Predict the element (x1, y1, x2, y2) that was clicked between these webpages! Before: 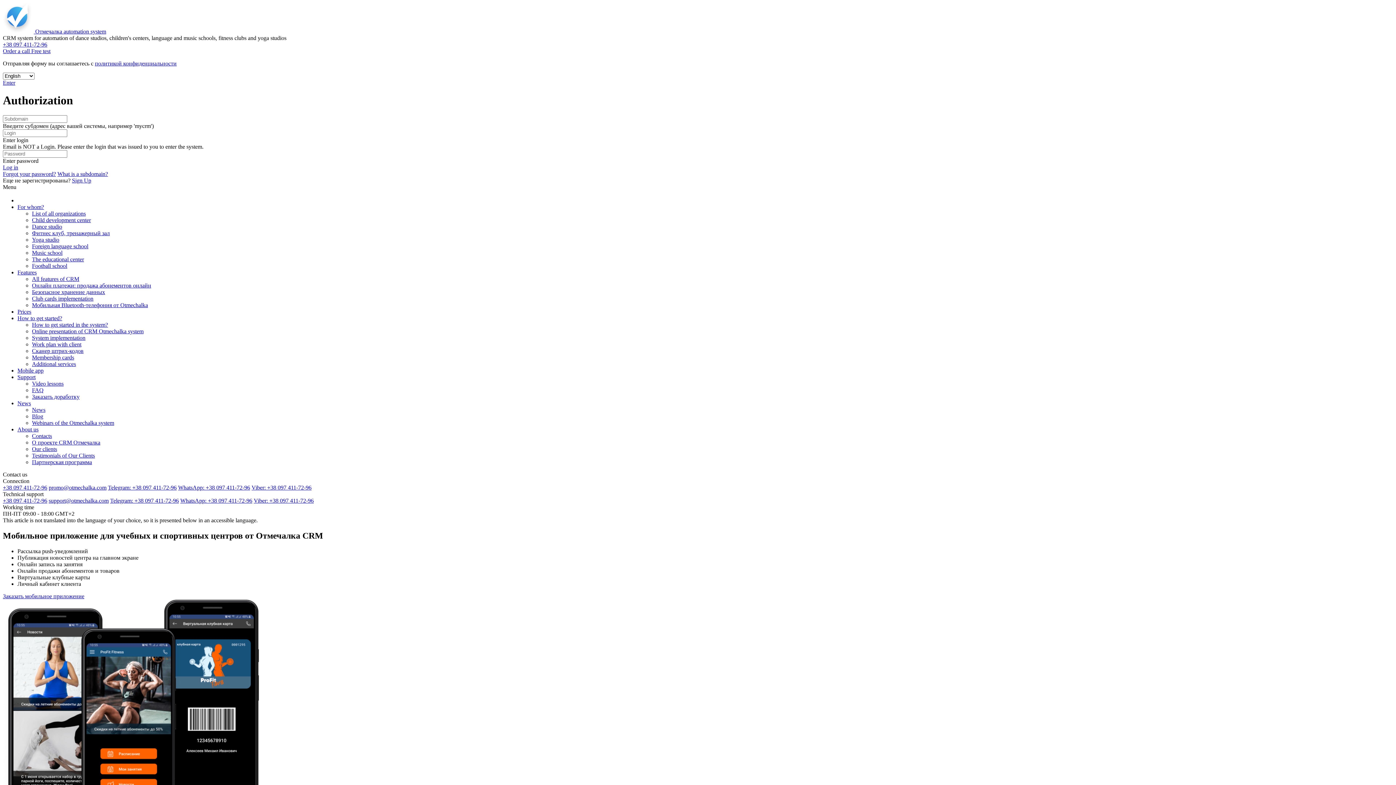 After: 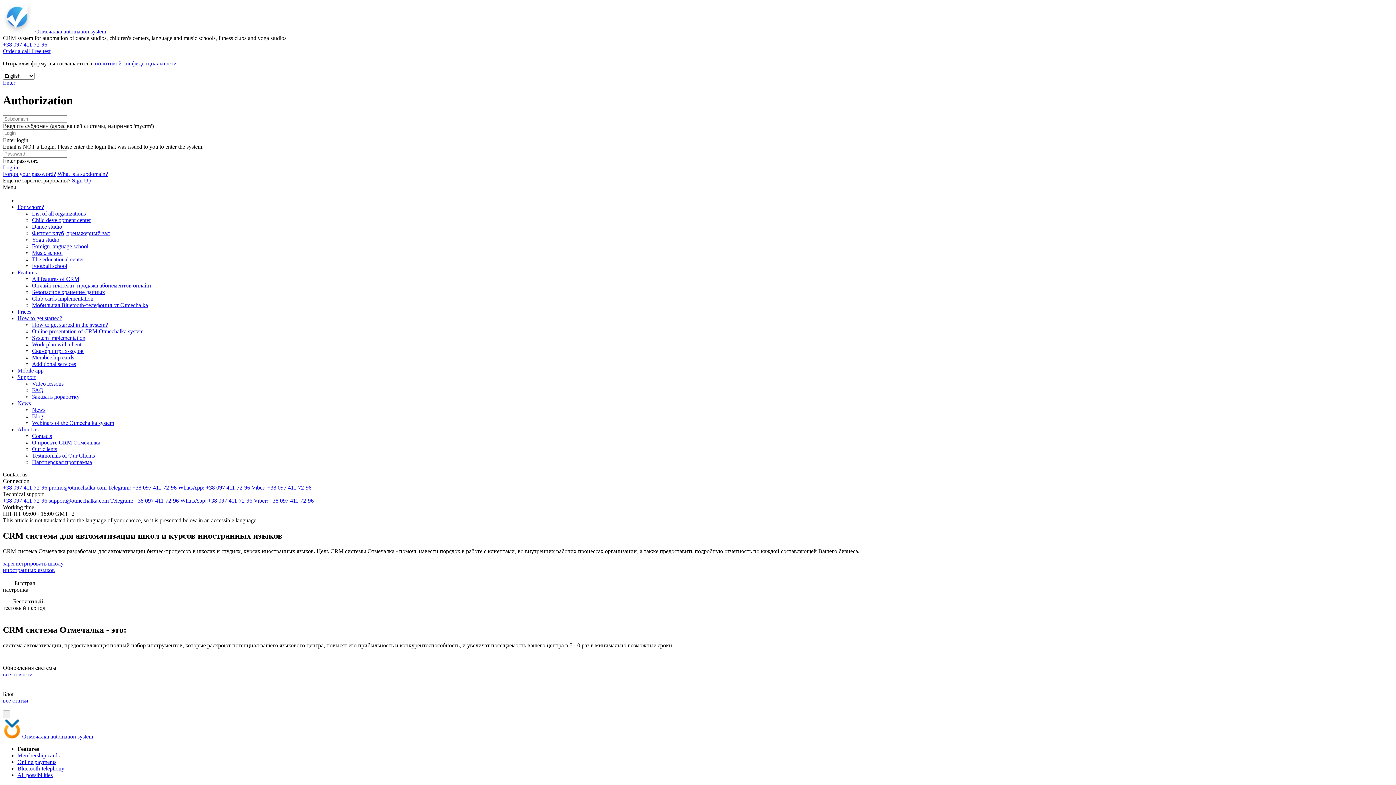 Action: bbox: (32, 243, 88, 249) label: Foreign language school